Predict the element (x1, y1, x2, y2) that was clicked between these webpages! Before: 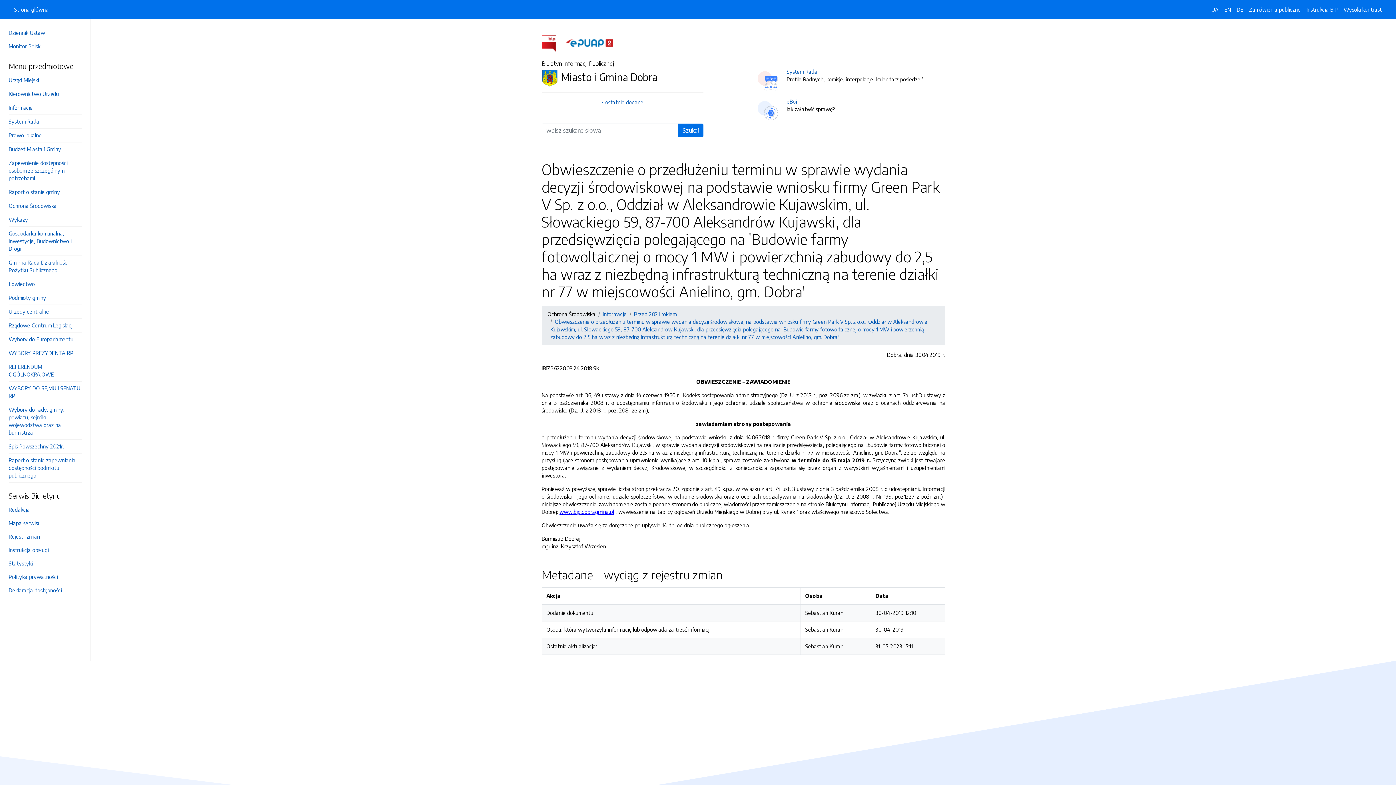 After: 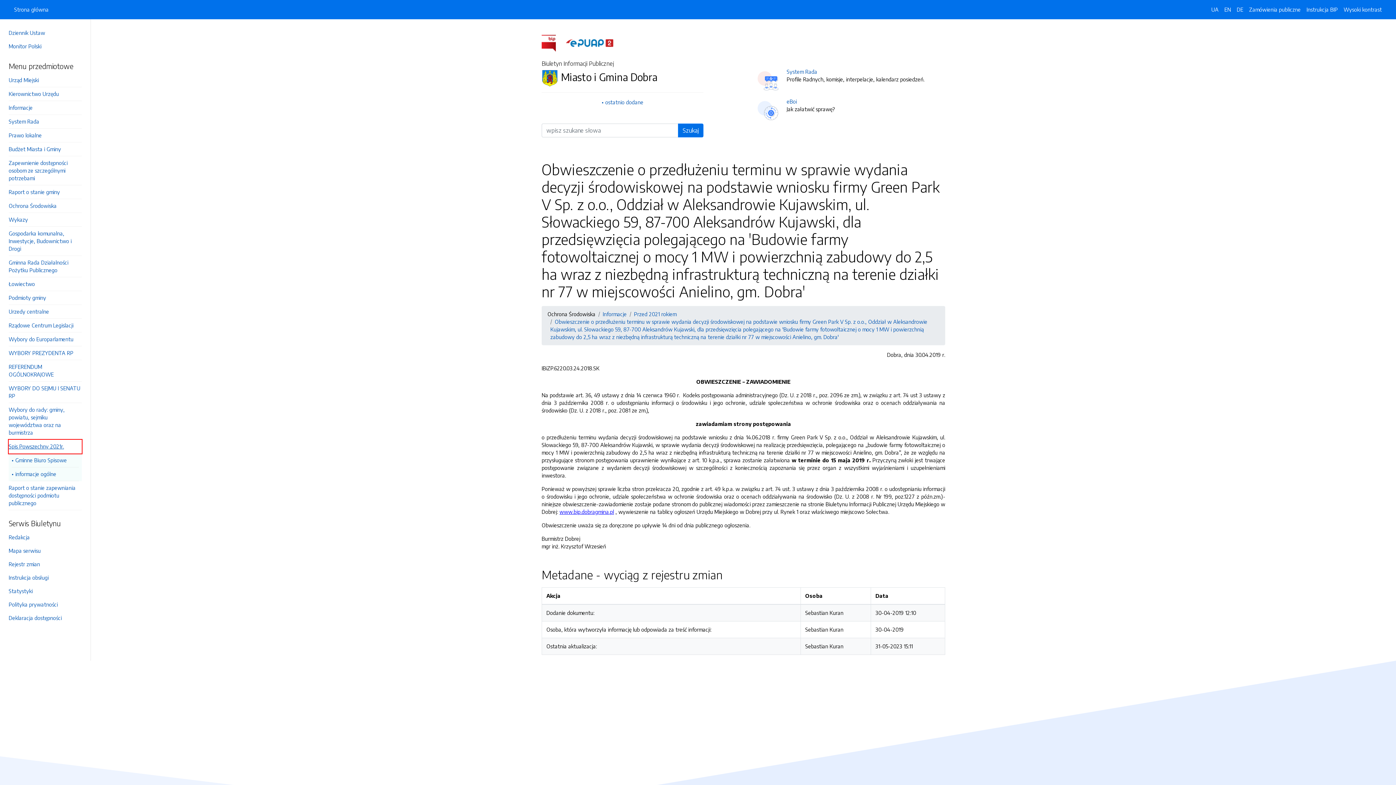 Action: bbox: (8, 440, 81, 453) label: Spis Powszechny 2021r.